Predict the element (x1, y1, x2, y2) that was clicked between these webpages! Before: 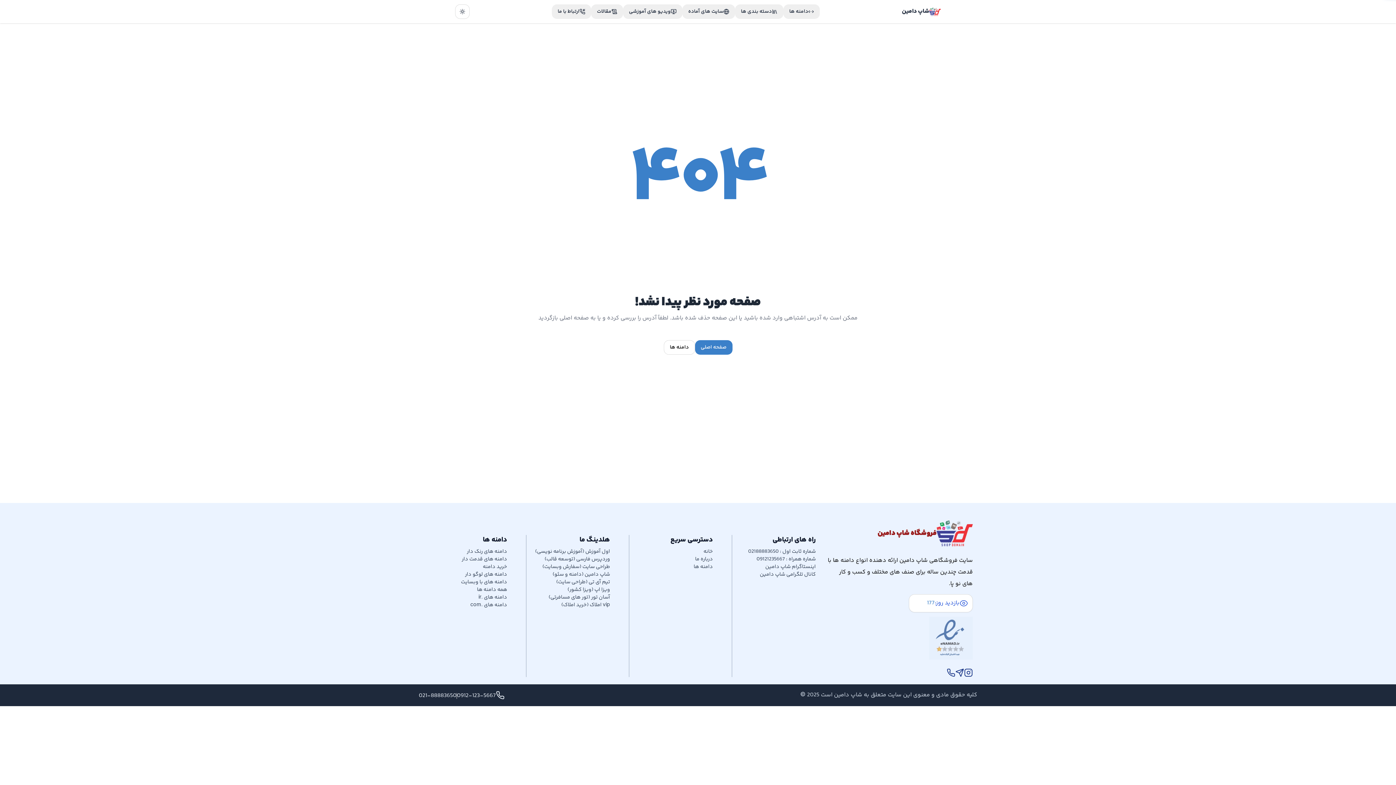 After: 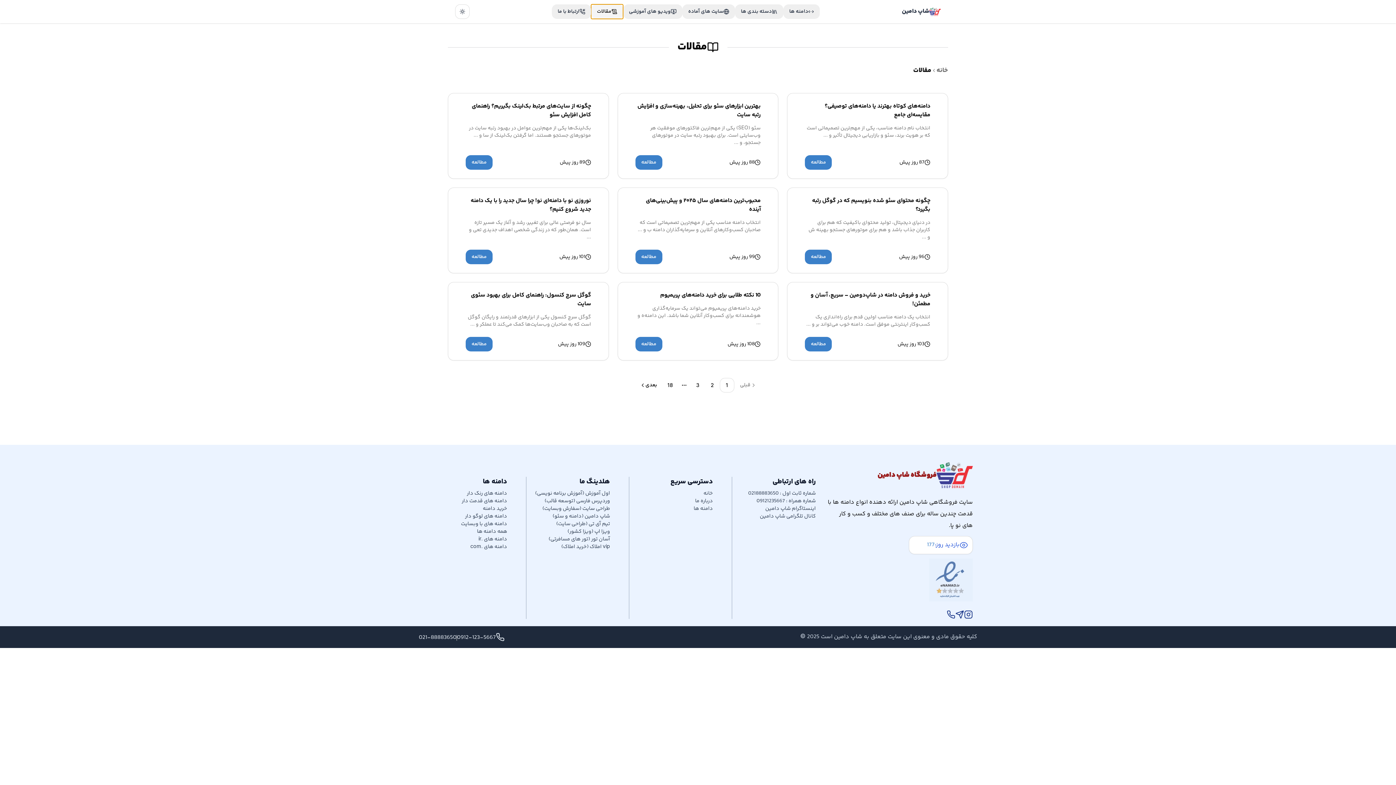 Action: label: مقالات bbox: (591, 4, 623, 18)